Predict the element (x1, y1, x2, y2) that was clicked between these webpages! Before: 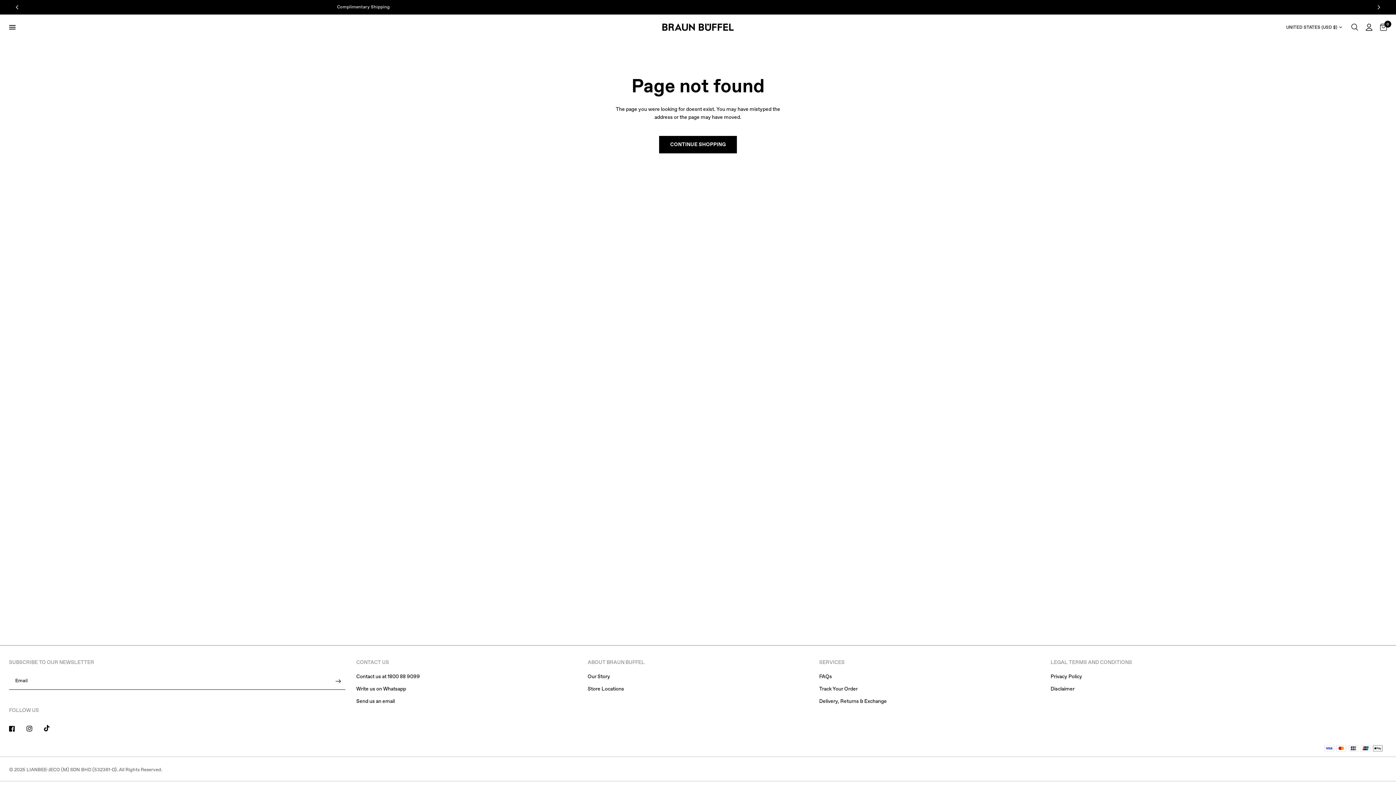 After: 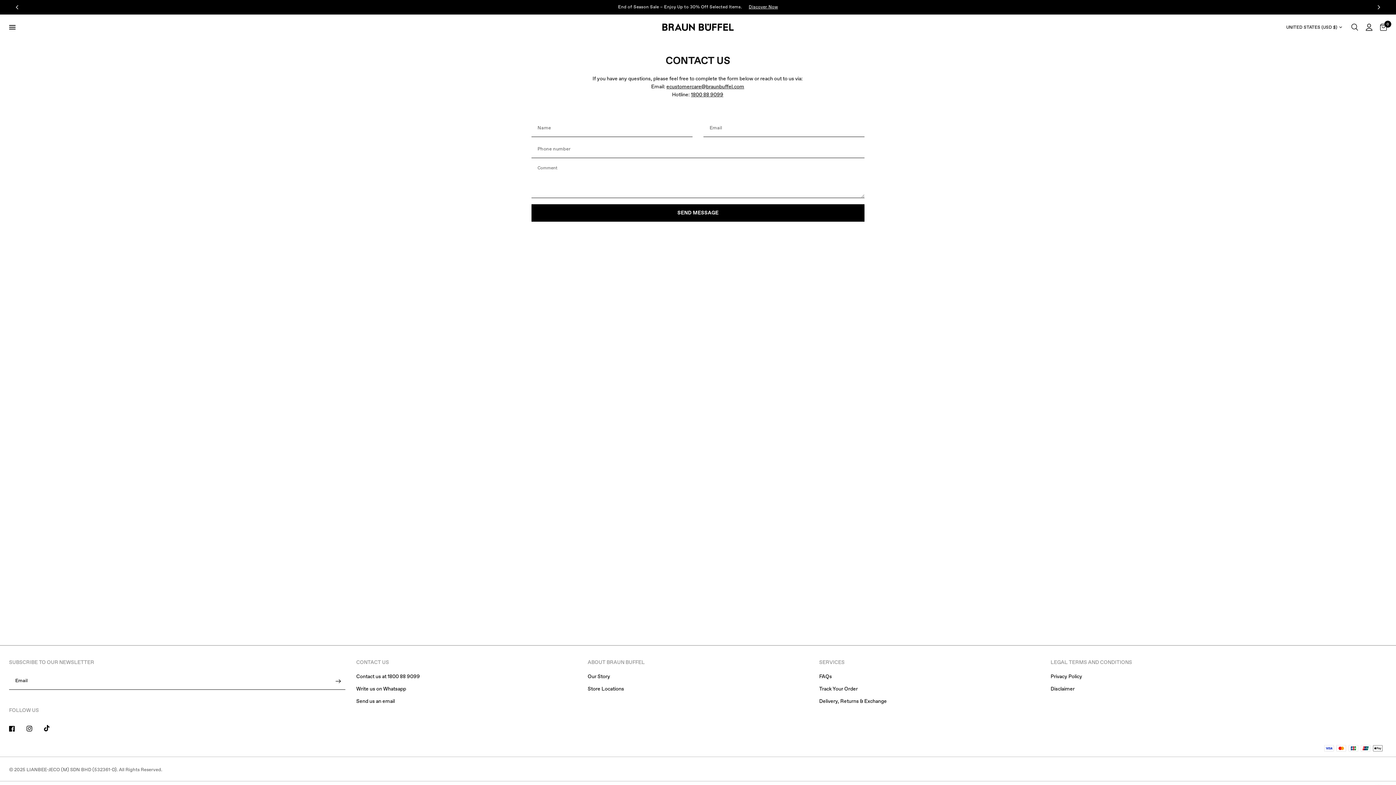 Action: label: Send us an email bbox: (356, 698, 394, 705)